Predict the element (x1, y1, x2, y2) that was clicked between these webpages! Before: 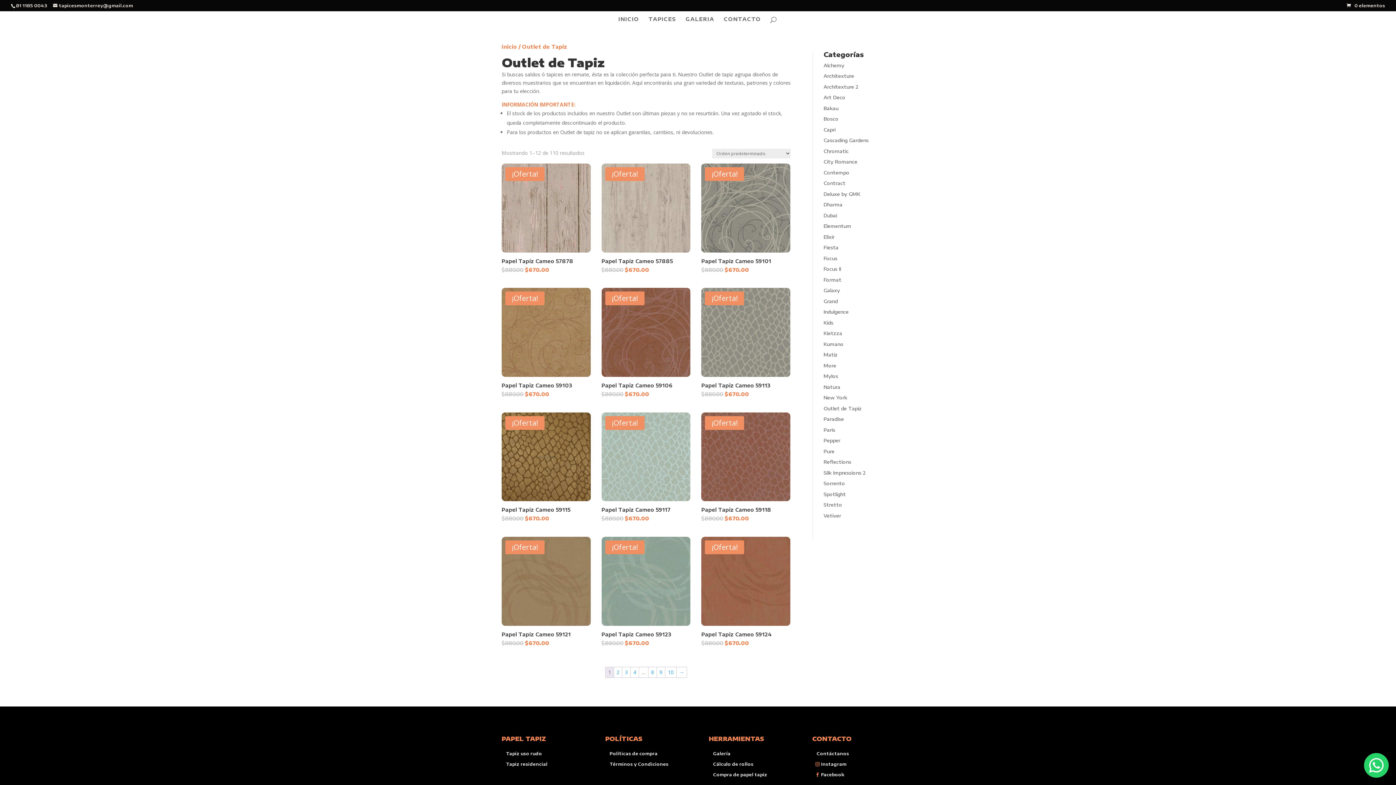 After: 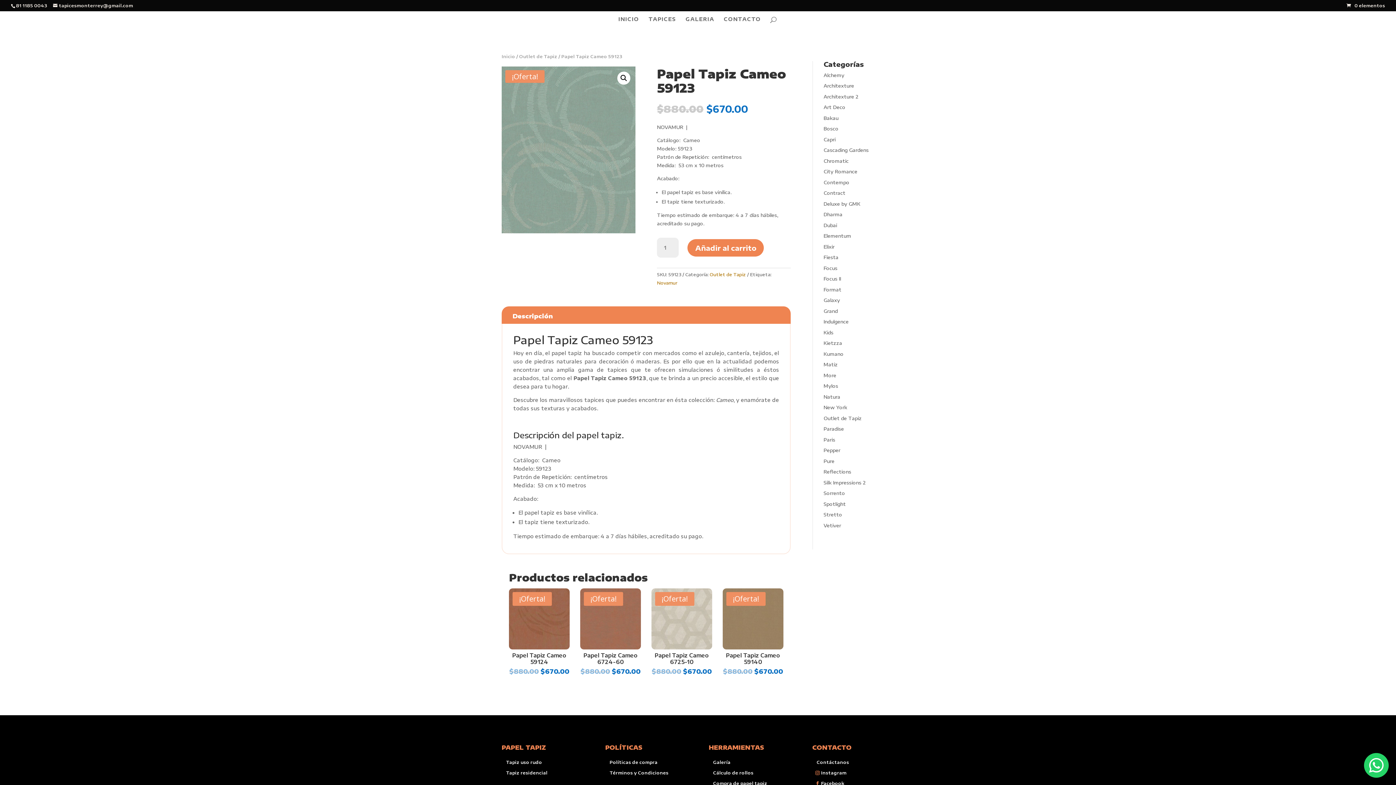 Action: bbox: (601, 537, 690, 646) label: ¡Oferta!
Papel Tapiz Cameo 59123
$880.00 
El precio original era: $880.00.
$670.00
El precio actual es: $670.00.